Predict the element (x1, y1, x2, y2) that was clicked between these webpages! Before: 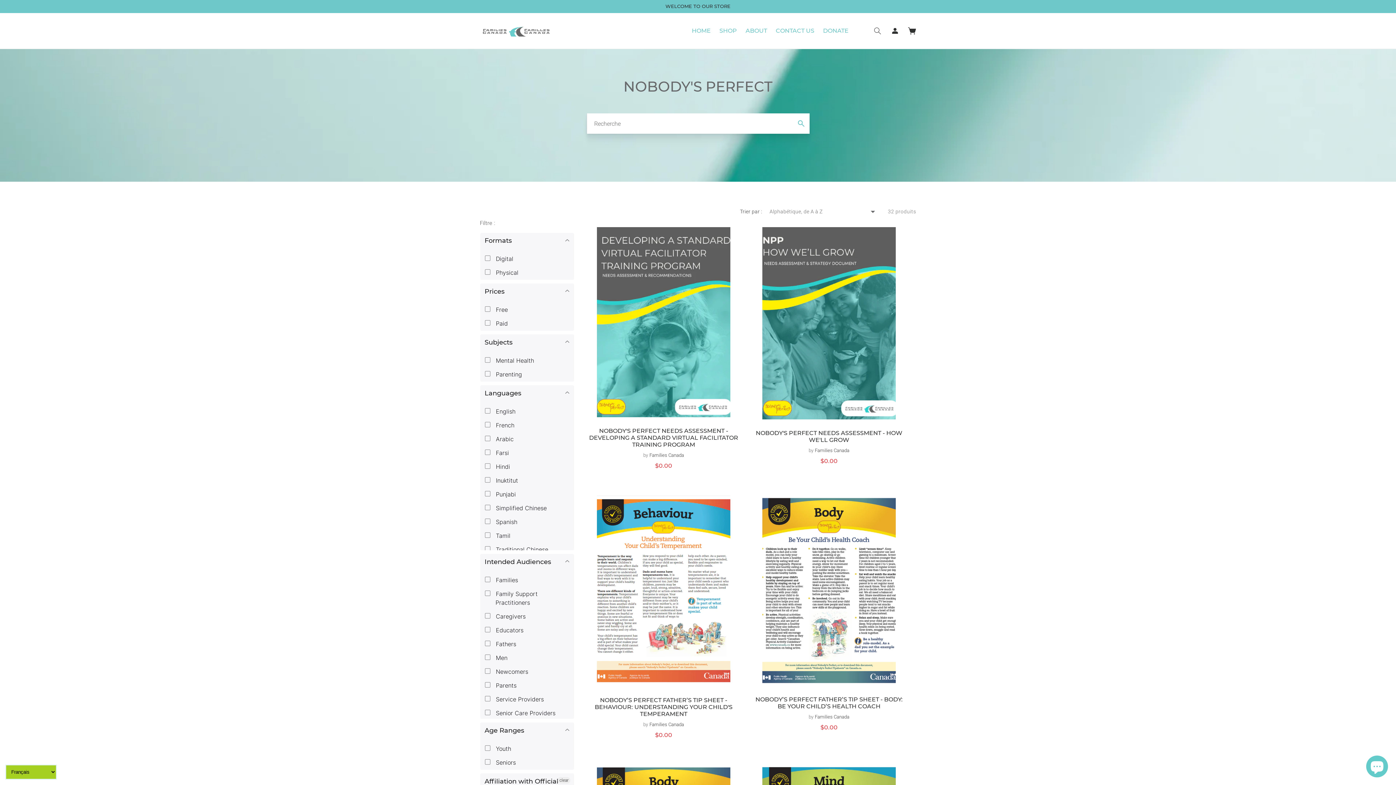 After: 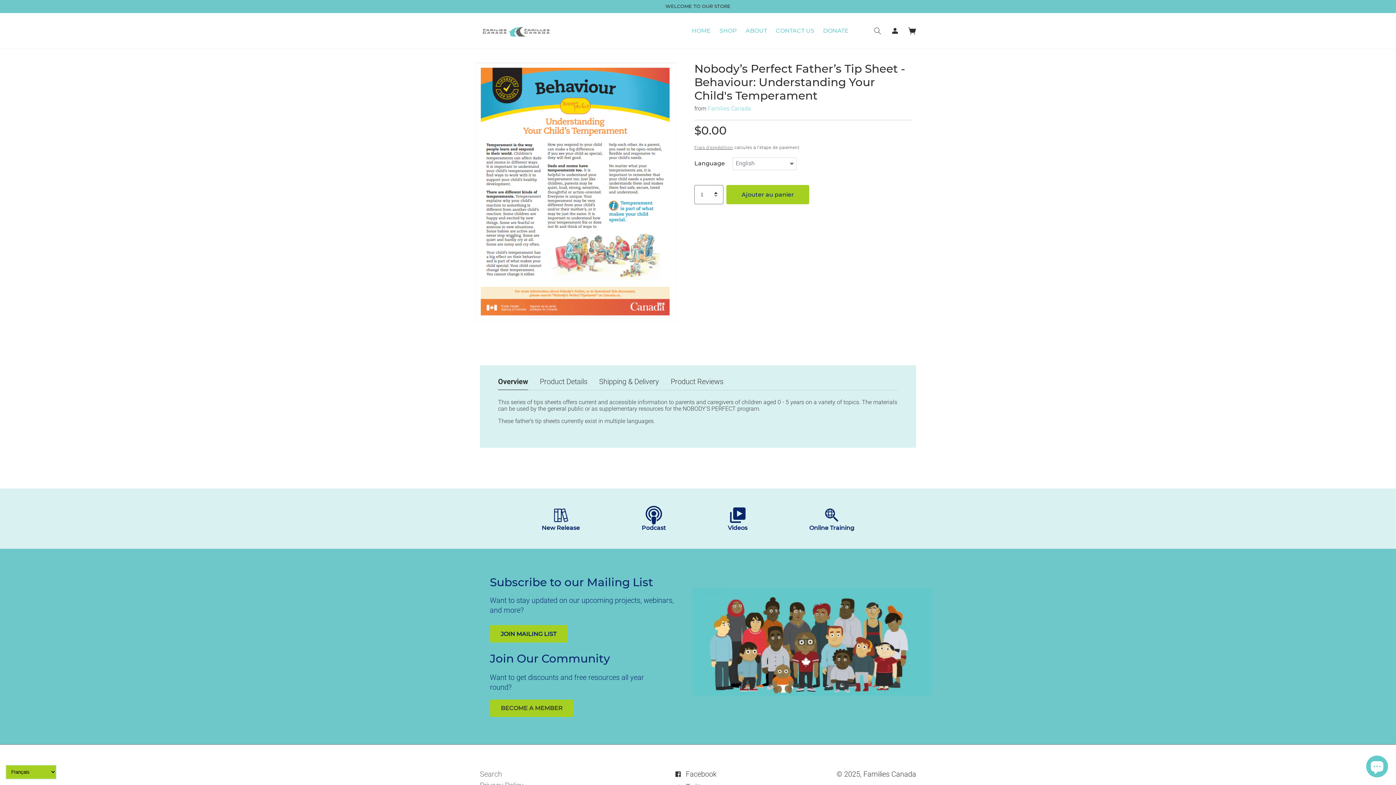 Action: label: NOBODY’S PERFECT FATHER’S TIP SHEET - BEHAVIOUR: UNDERSTANDING YOUR CHILD'S TEMPERAMENT bbox: (589, 697, 738, 717)